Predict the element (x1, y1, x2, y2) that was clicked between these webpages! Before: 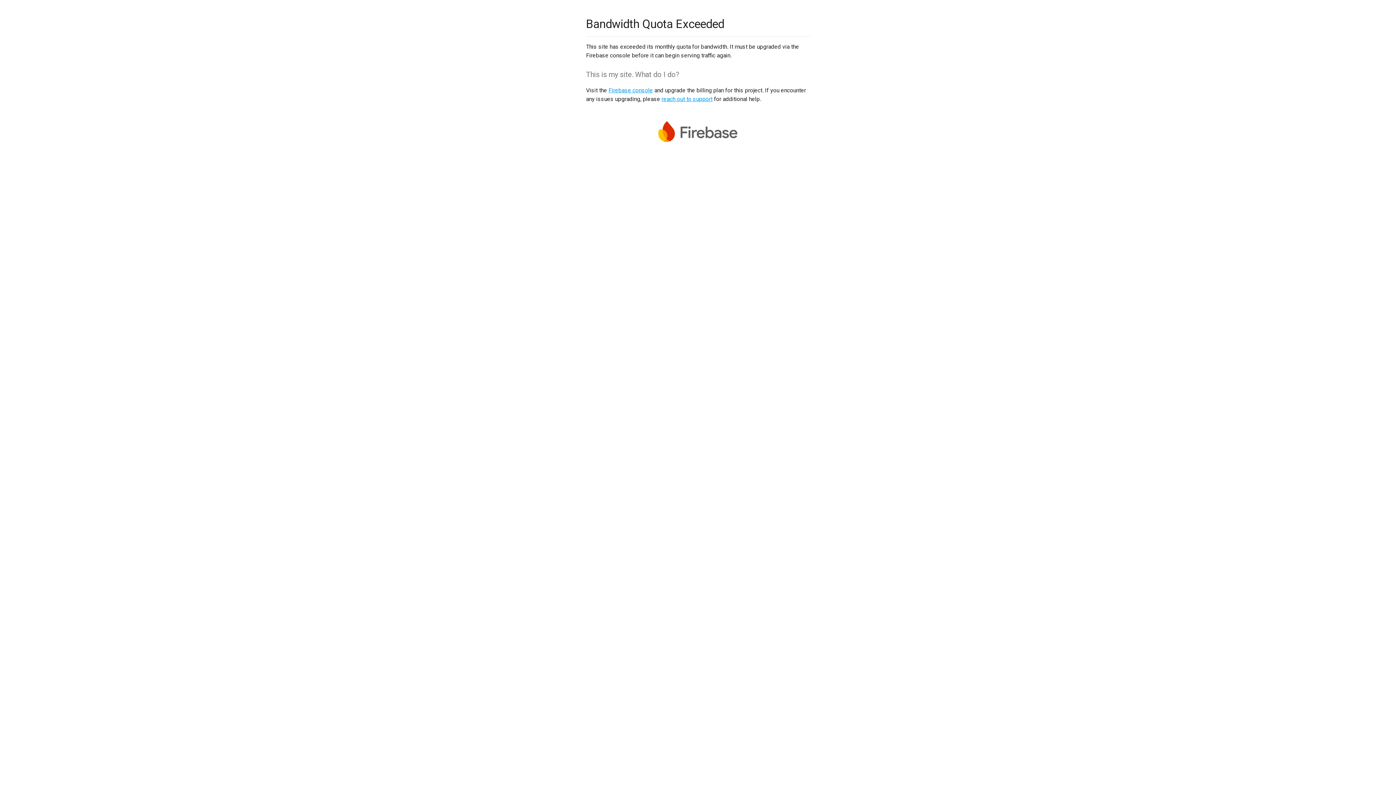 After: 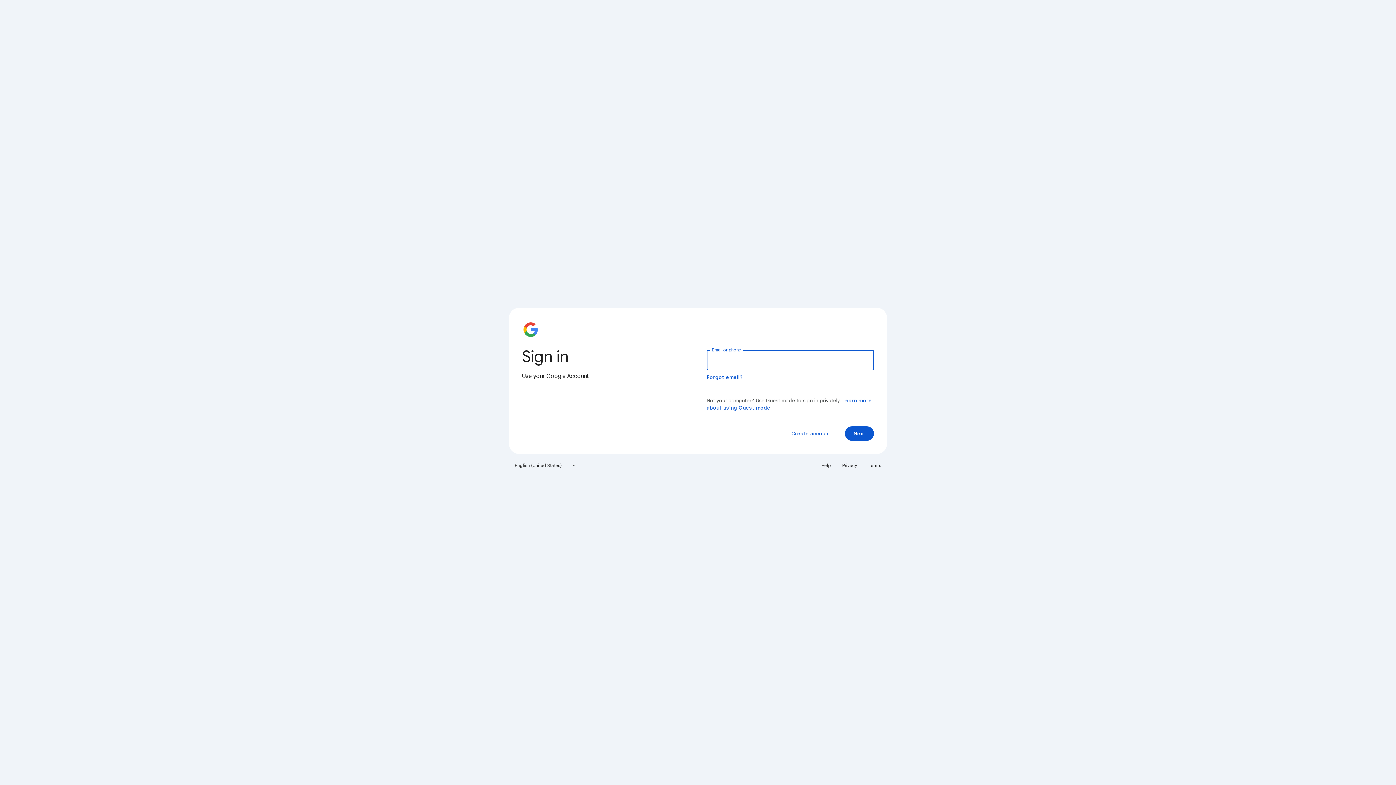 Action: label: Firebase console bbox: (608, 86, 653, 93)